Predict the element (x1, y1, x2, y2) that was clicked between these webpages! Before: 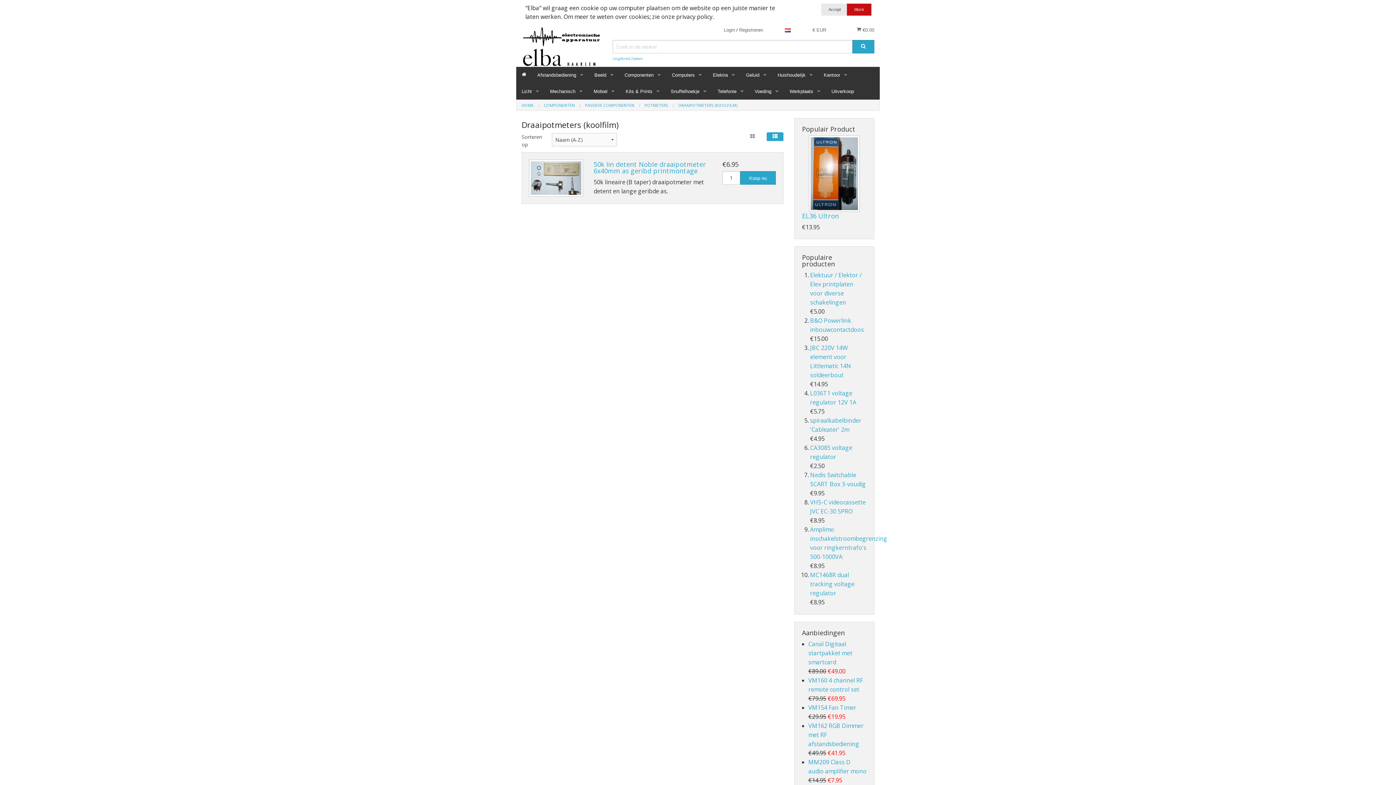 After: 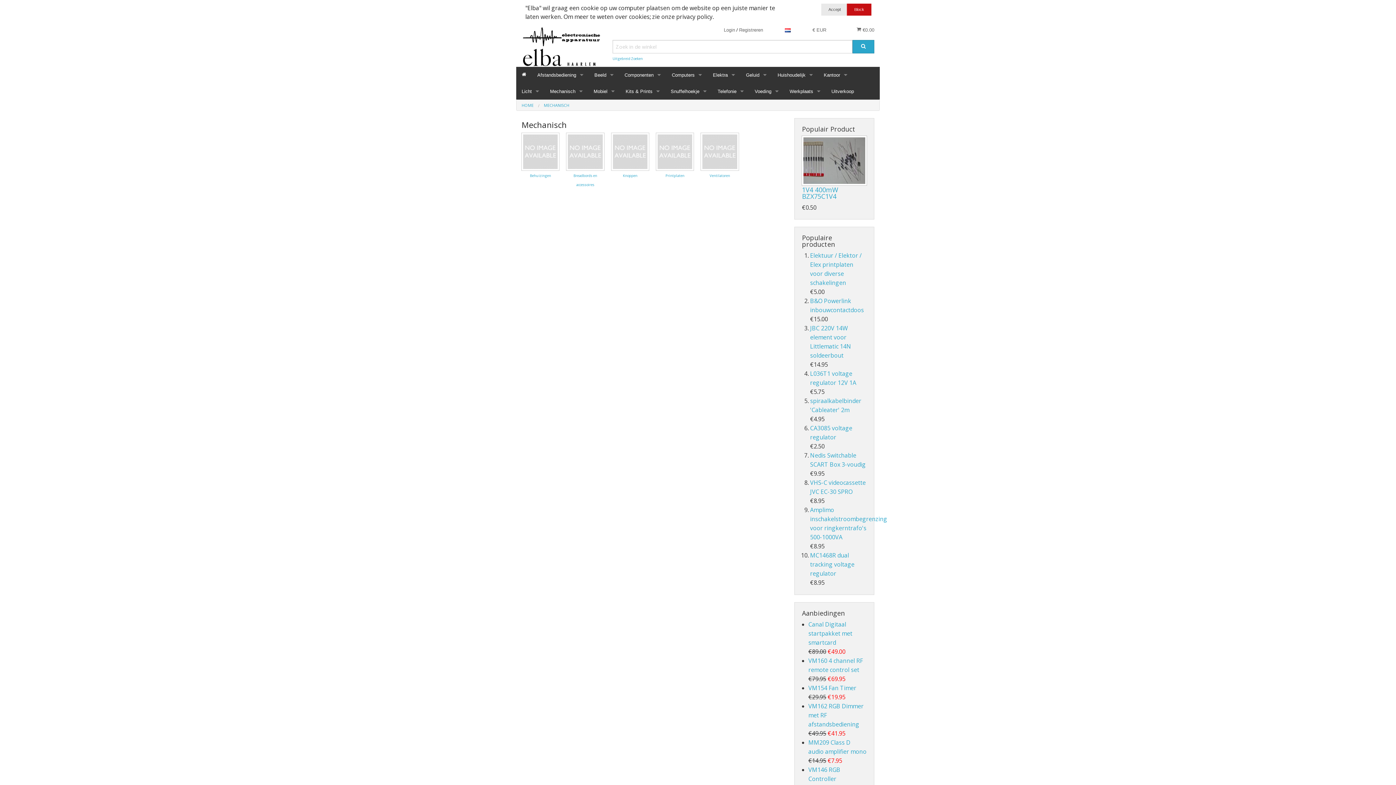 Action: bbox: (544, 83, 588, 99) label: Mechanisch